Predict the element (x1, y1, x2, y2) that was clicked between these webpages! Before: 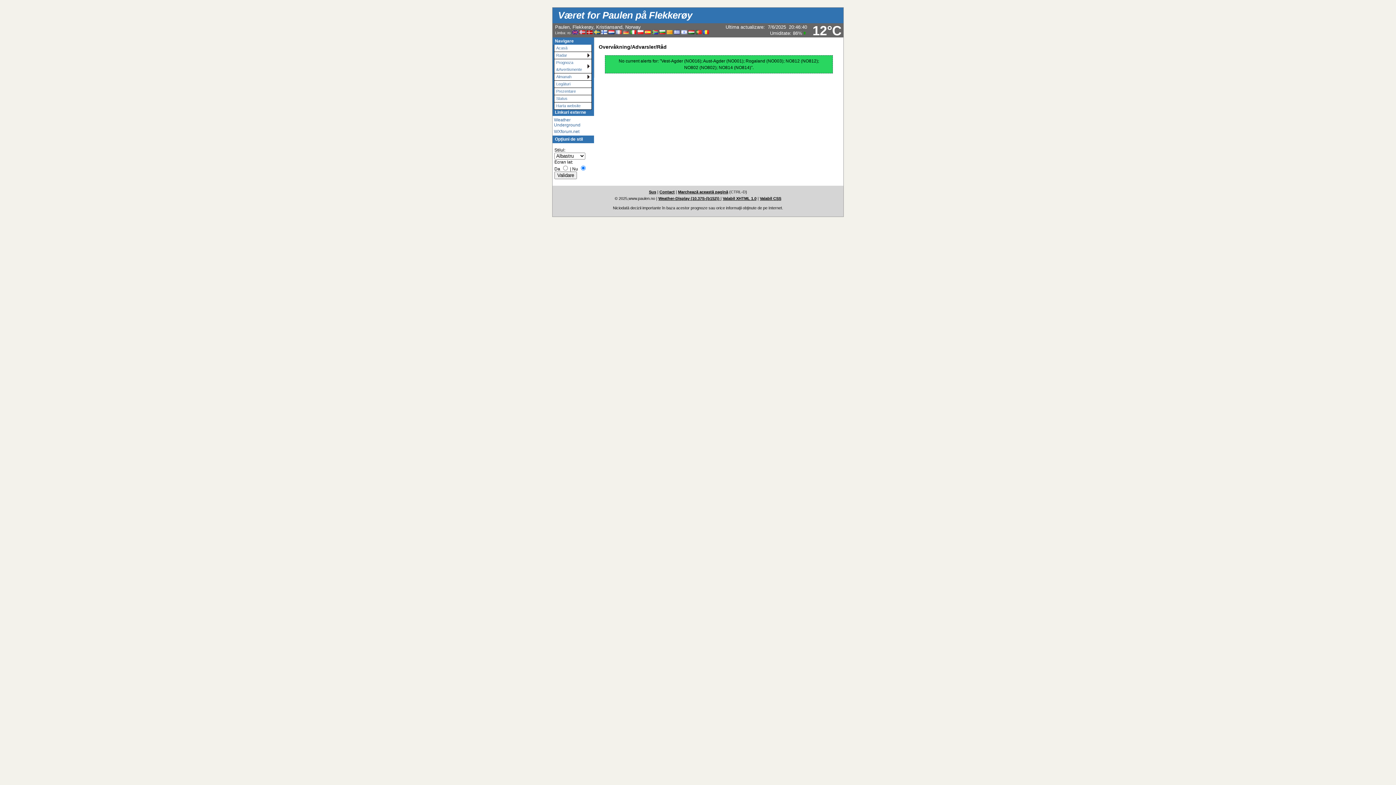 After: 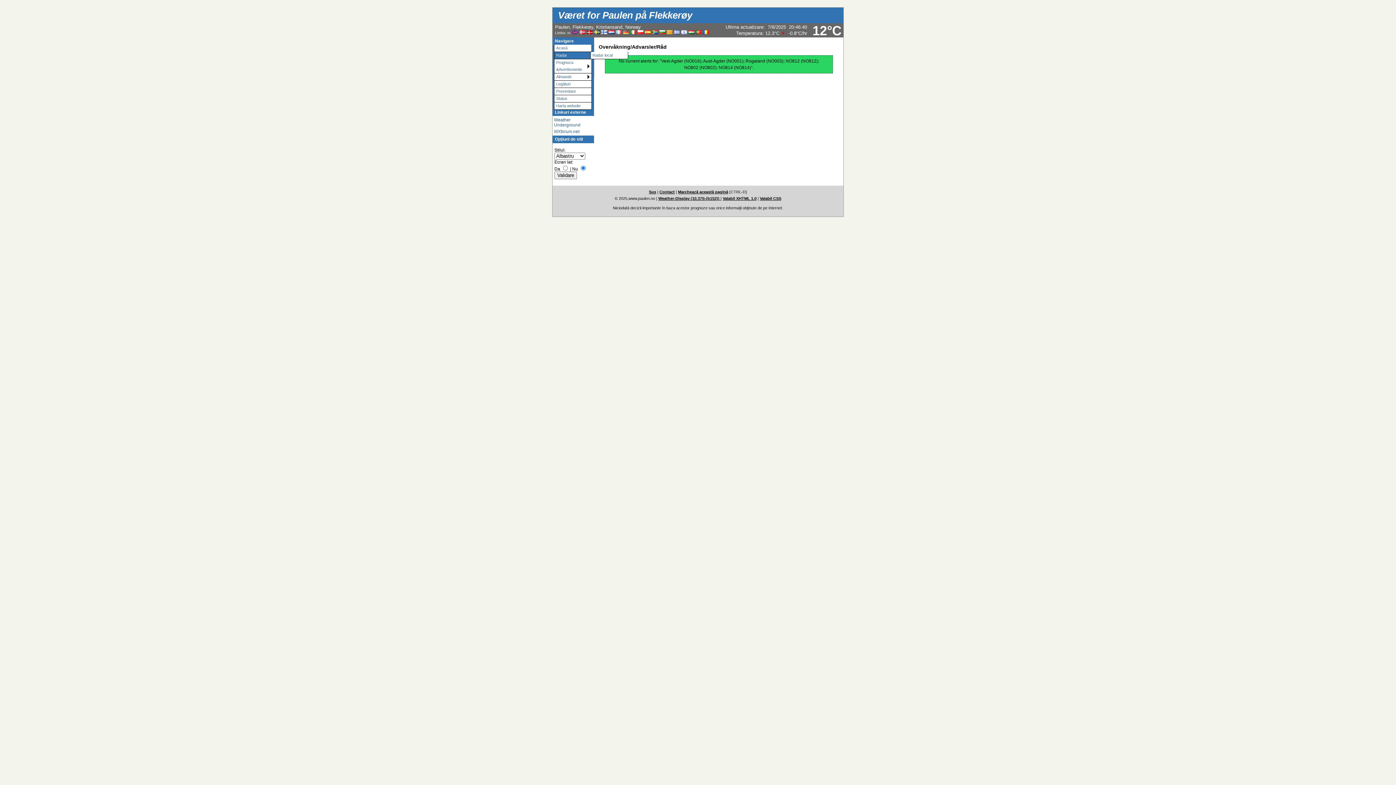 Action: bbox: (554, 52, 592, 59) label: Radar